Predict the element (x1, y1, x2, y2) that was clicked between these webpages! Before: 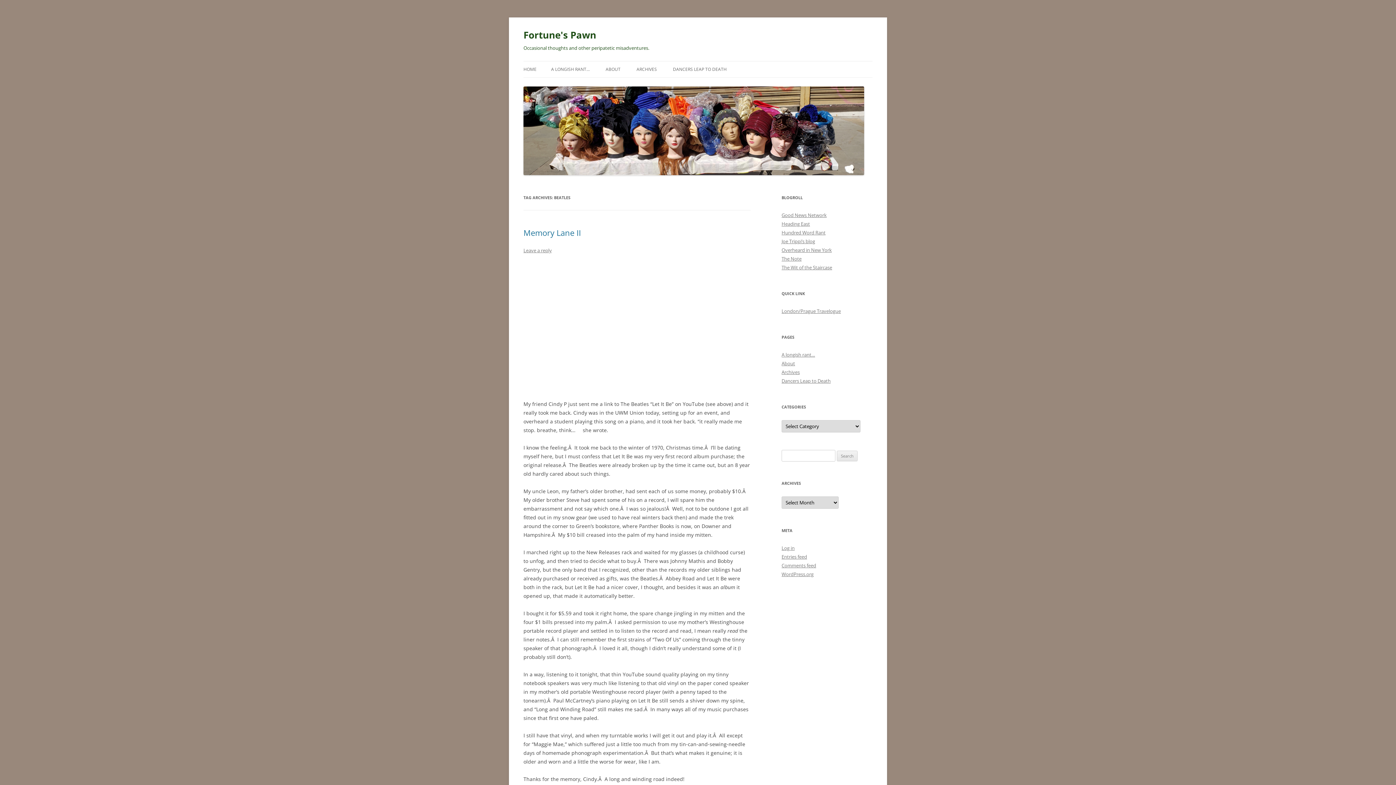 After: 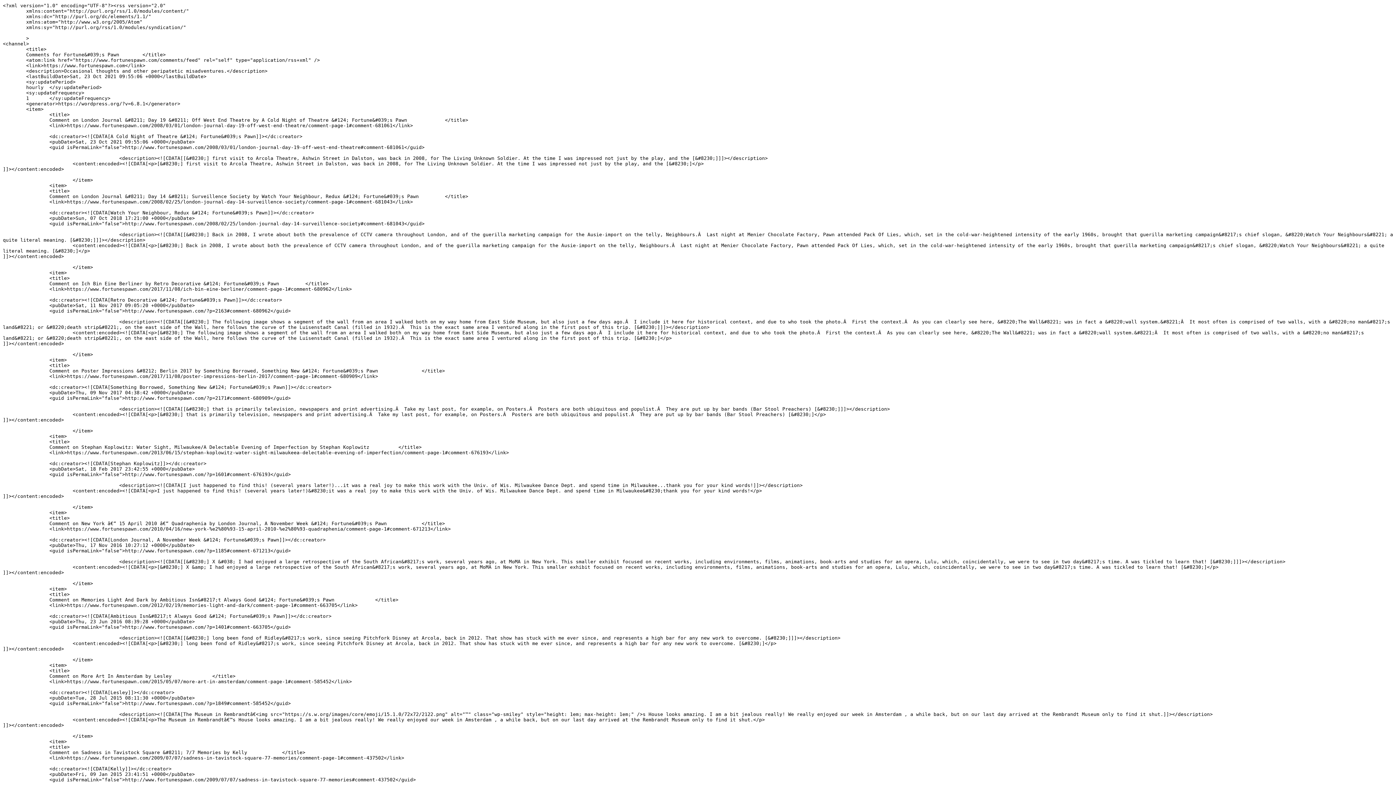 Action: bbox: (781, 562, 816, 569) label: Comments feed